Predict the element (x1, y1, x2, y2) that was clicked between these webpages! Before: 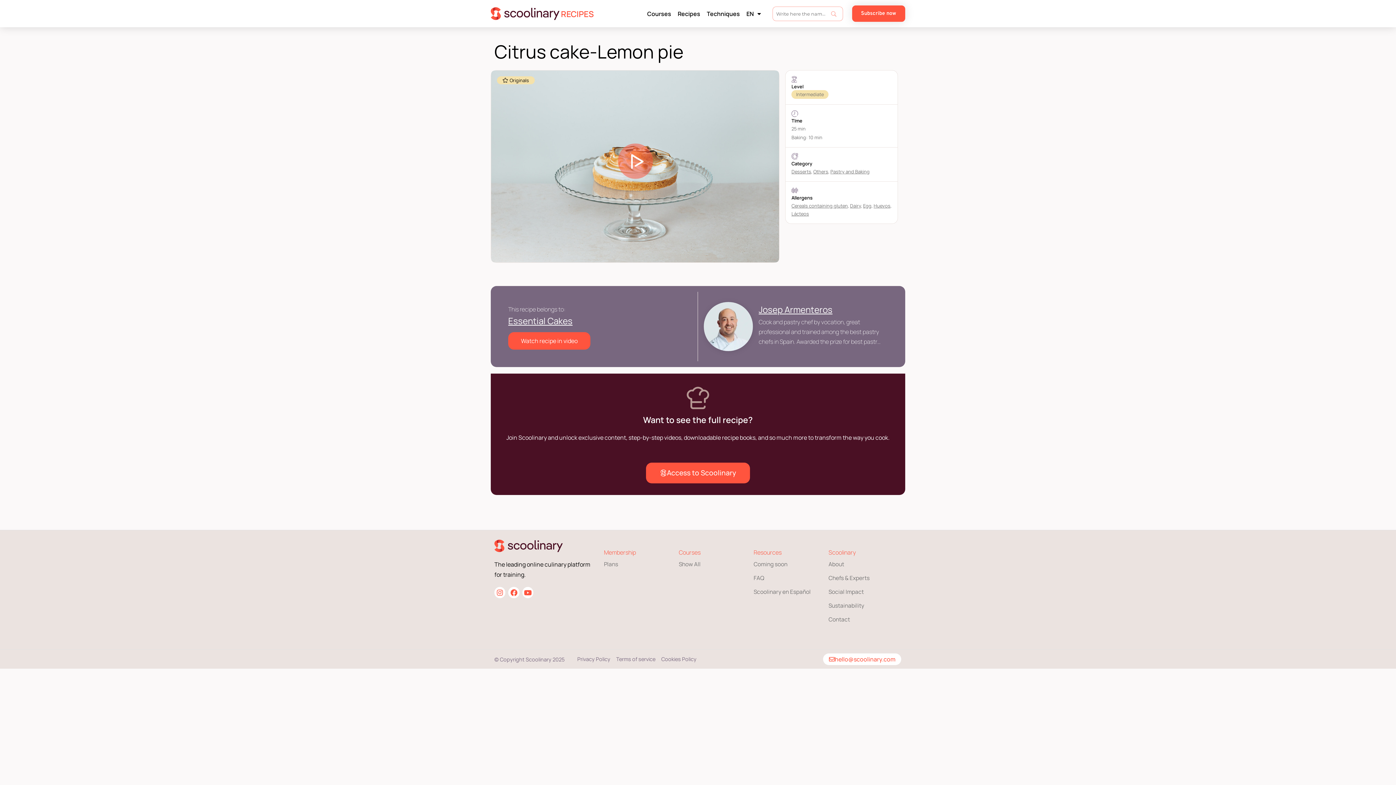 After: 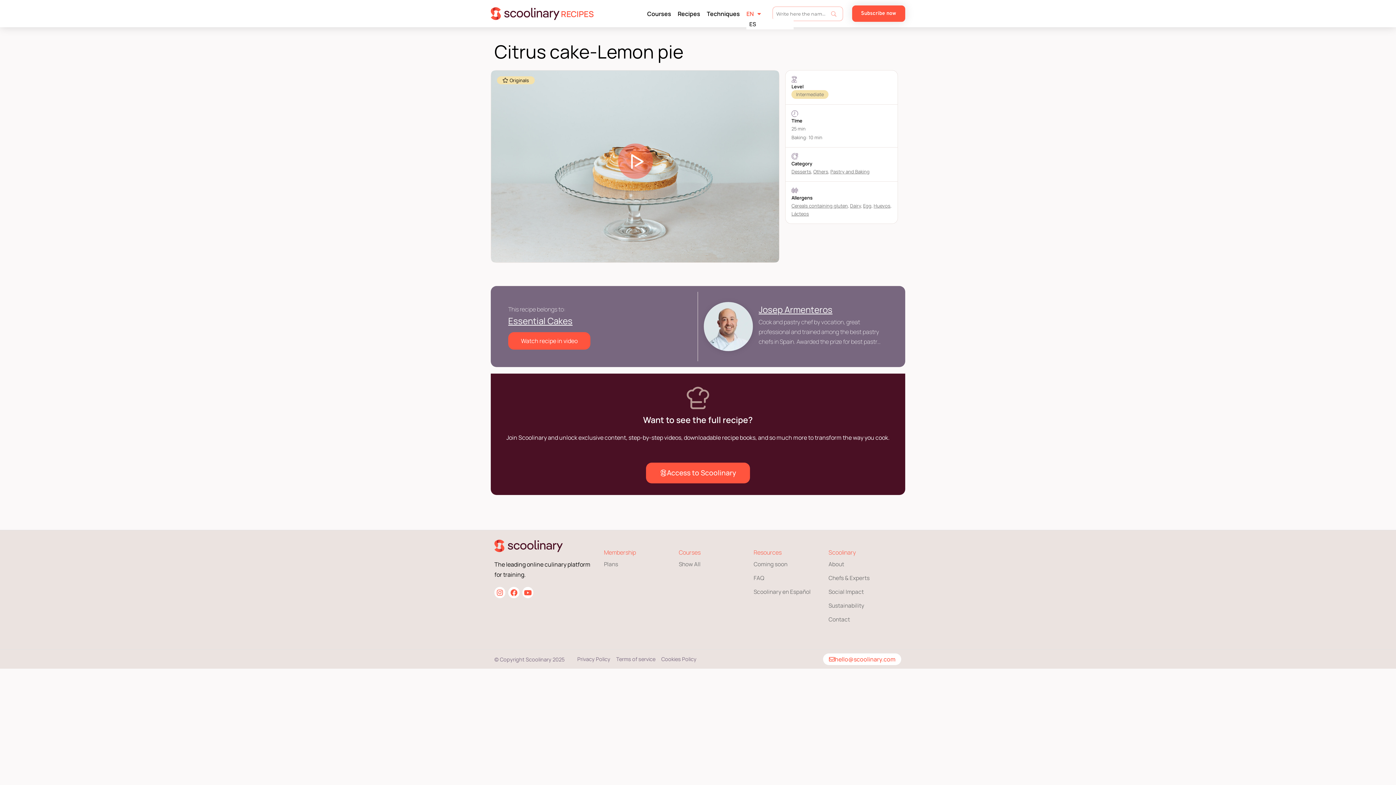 Action: bbox: (746, 8, 761, 19) label: EN